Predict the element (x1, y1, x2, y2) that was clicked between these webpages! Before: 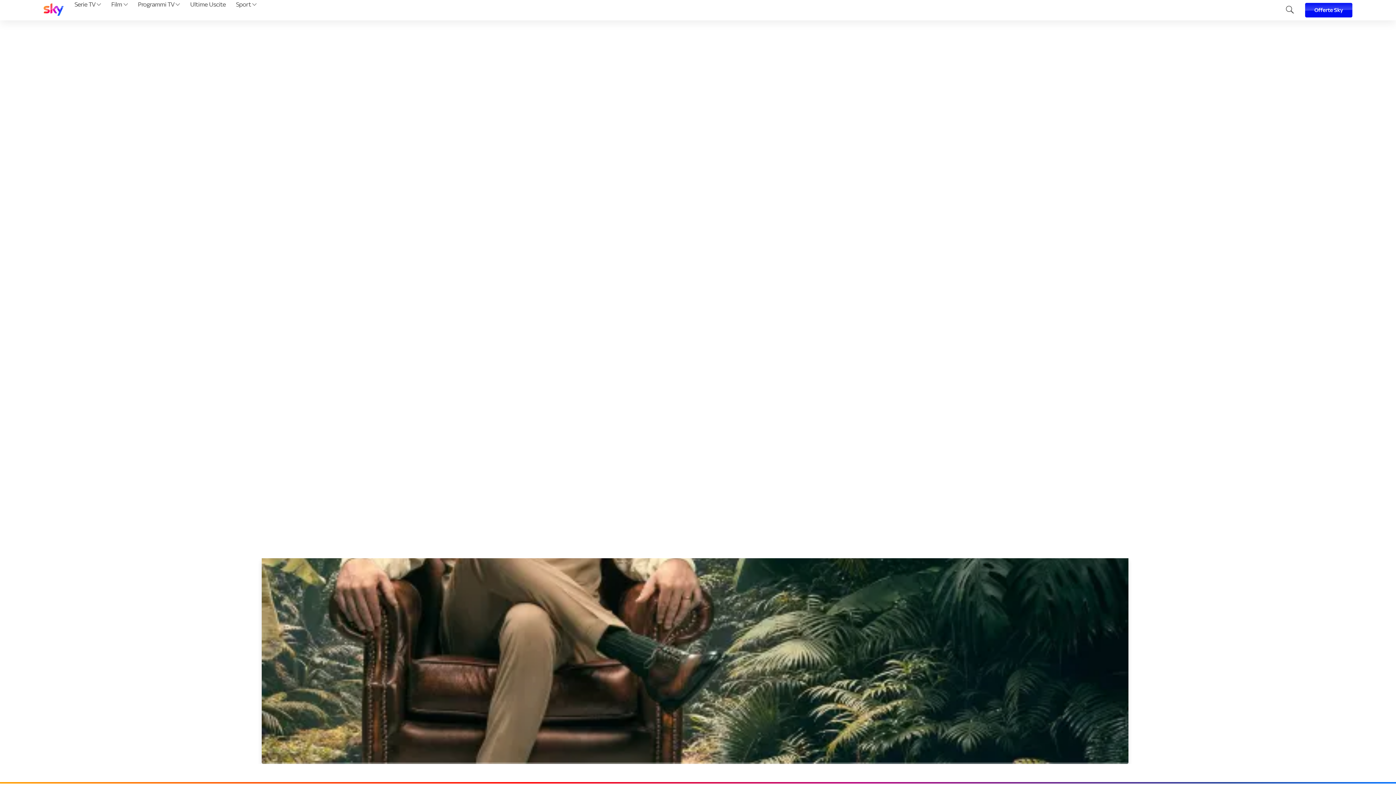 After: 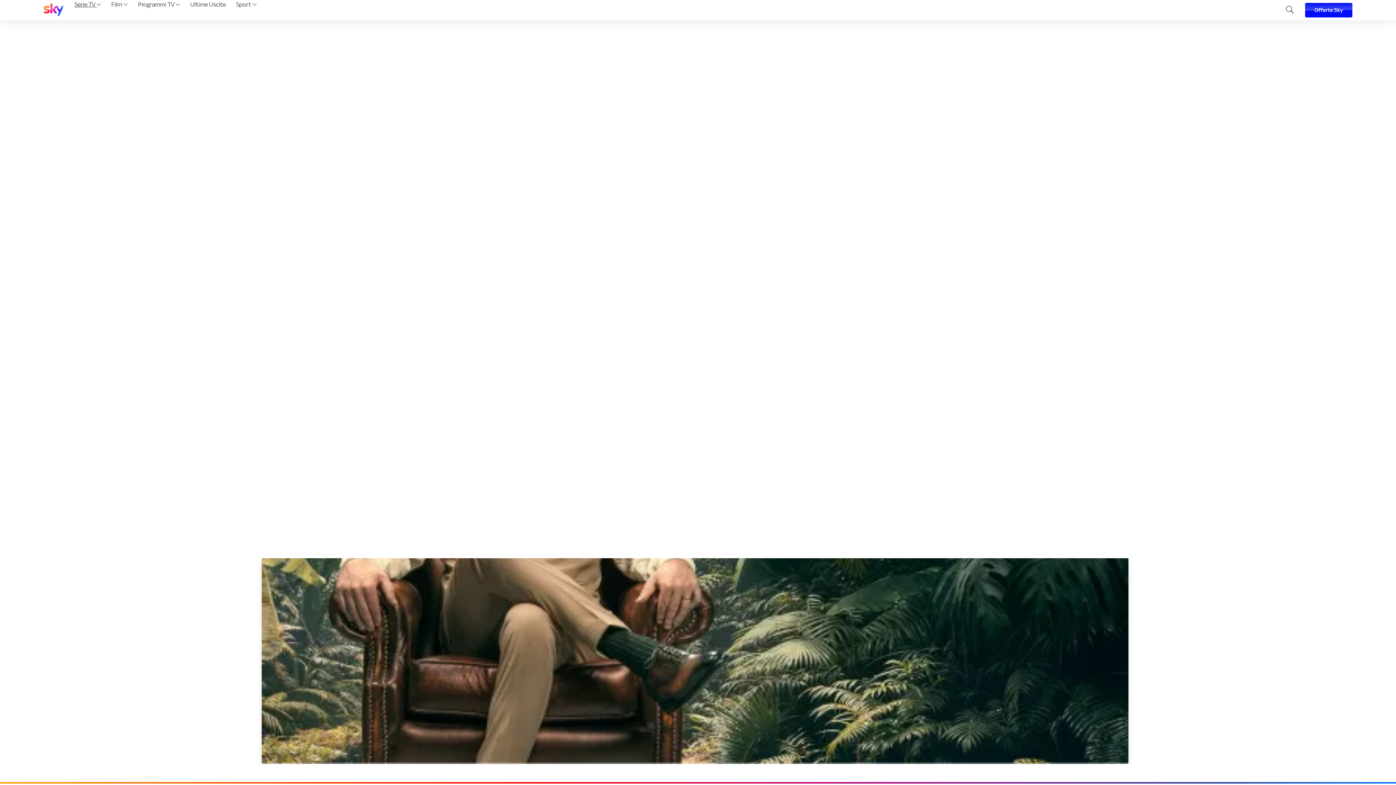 Action: bbox: (72, 0, 103, 20) label: Serie TV 